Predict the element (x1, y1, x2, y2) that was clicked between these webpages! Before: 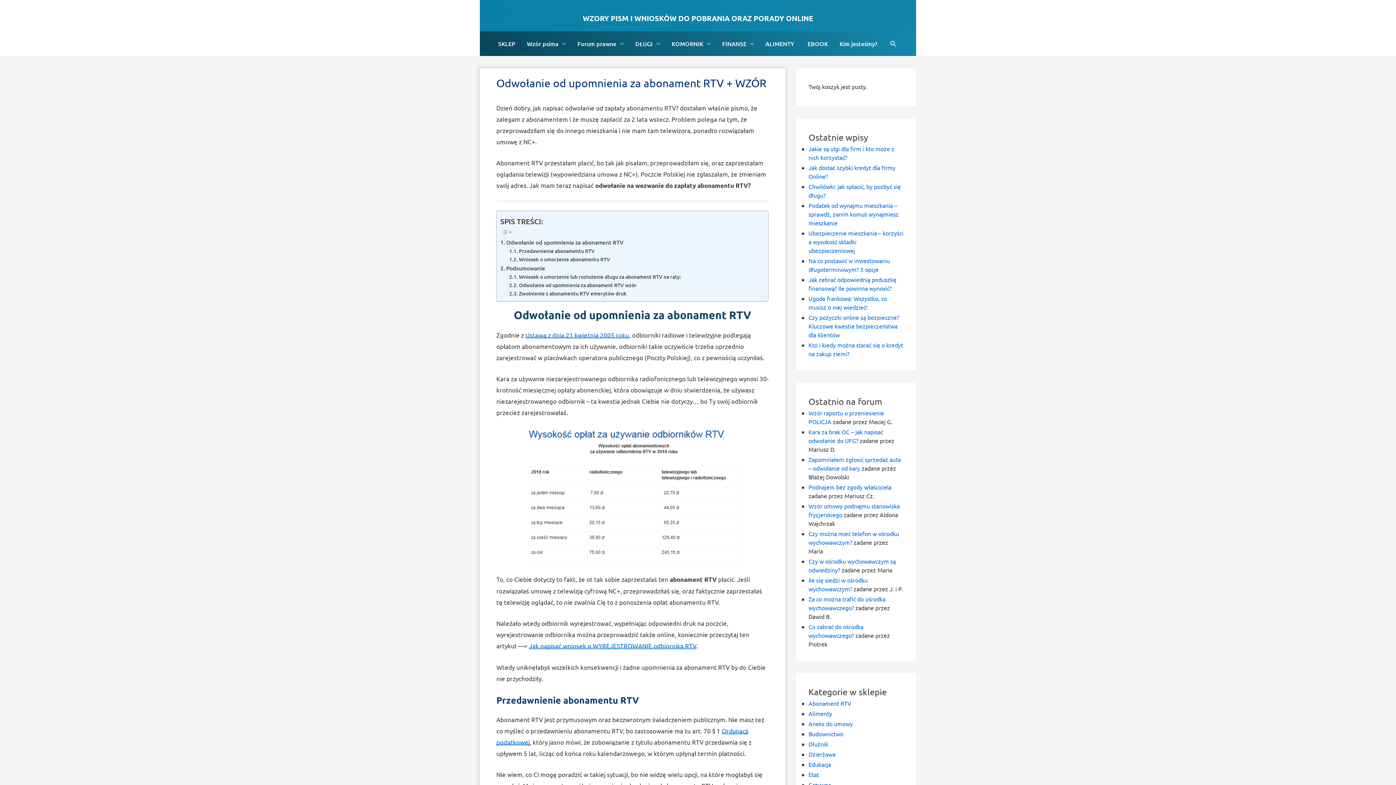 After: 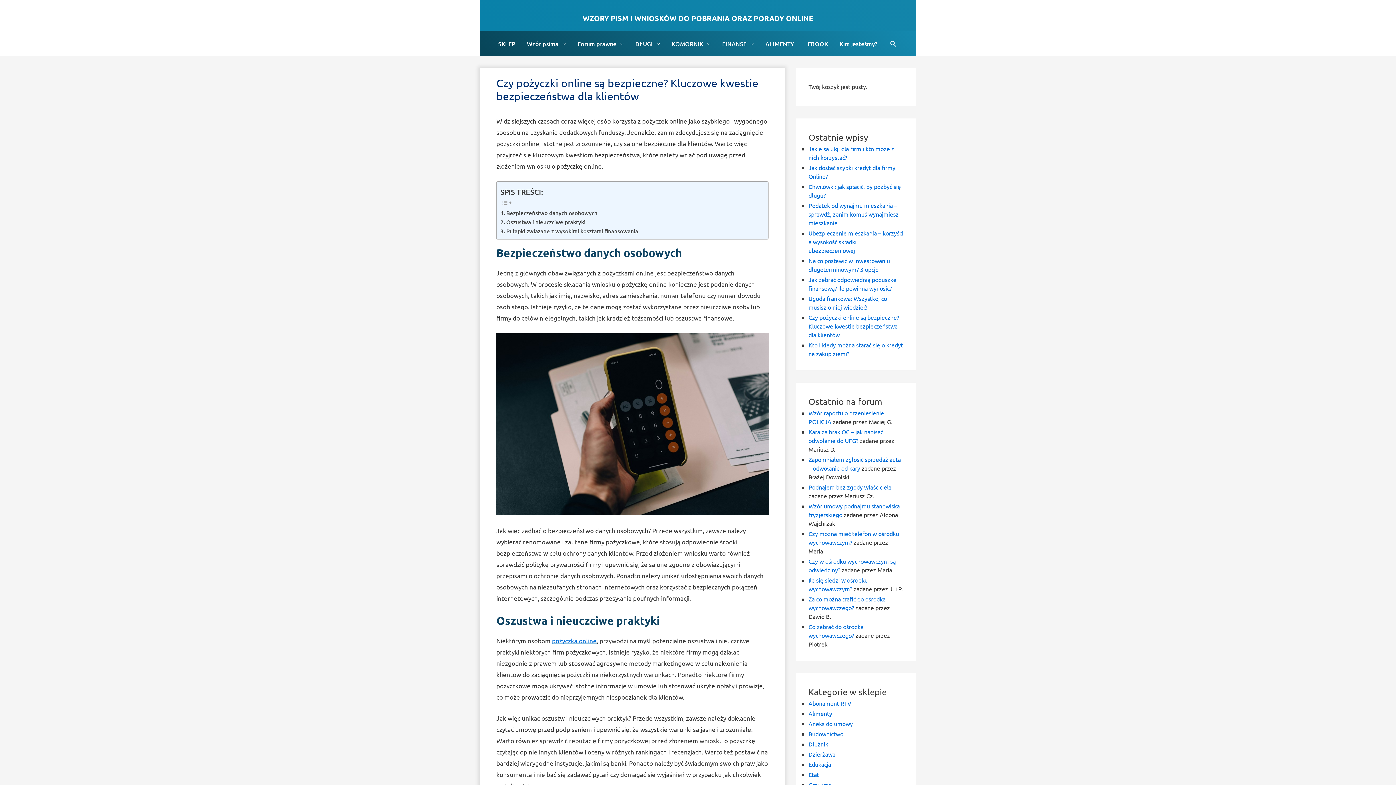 Action: bbox: (808, 313, 899, 338) label: Czy pożyczki online są bezpieczne? Kluczowe kwestie bezpieczeństwa dla klientów